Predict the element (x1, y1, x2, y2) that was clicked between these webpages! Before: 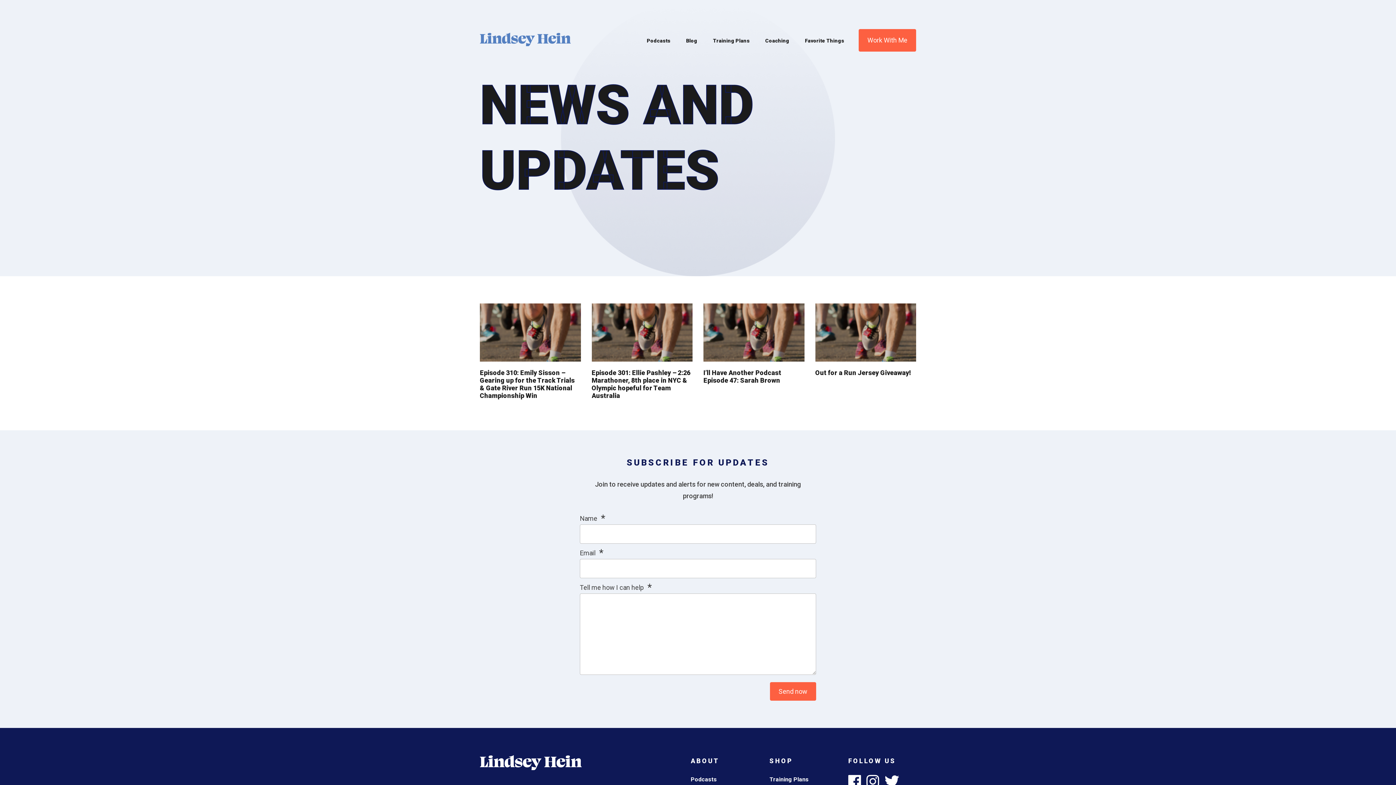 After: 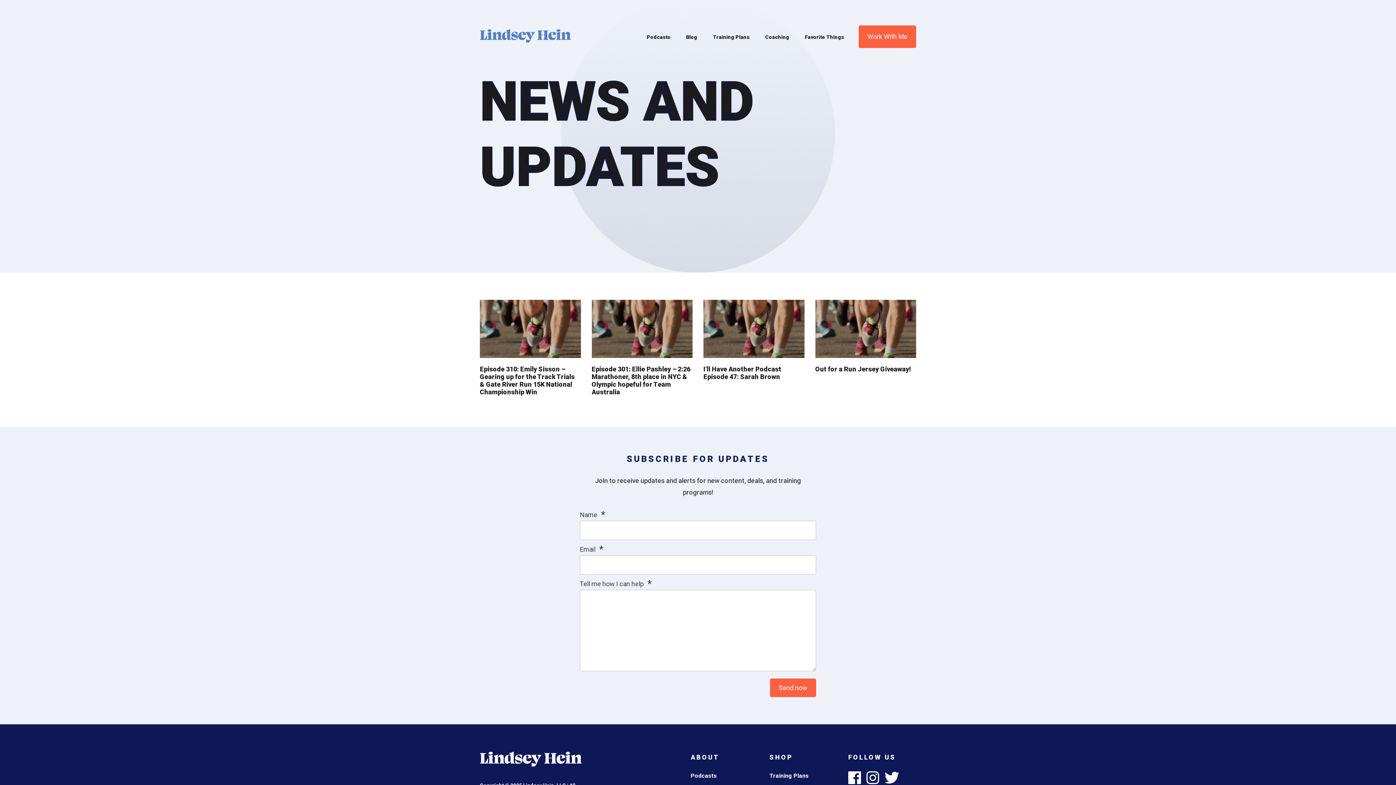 Action: bbox: (884, 774, 899, 789)